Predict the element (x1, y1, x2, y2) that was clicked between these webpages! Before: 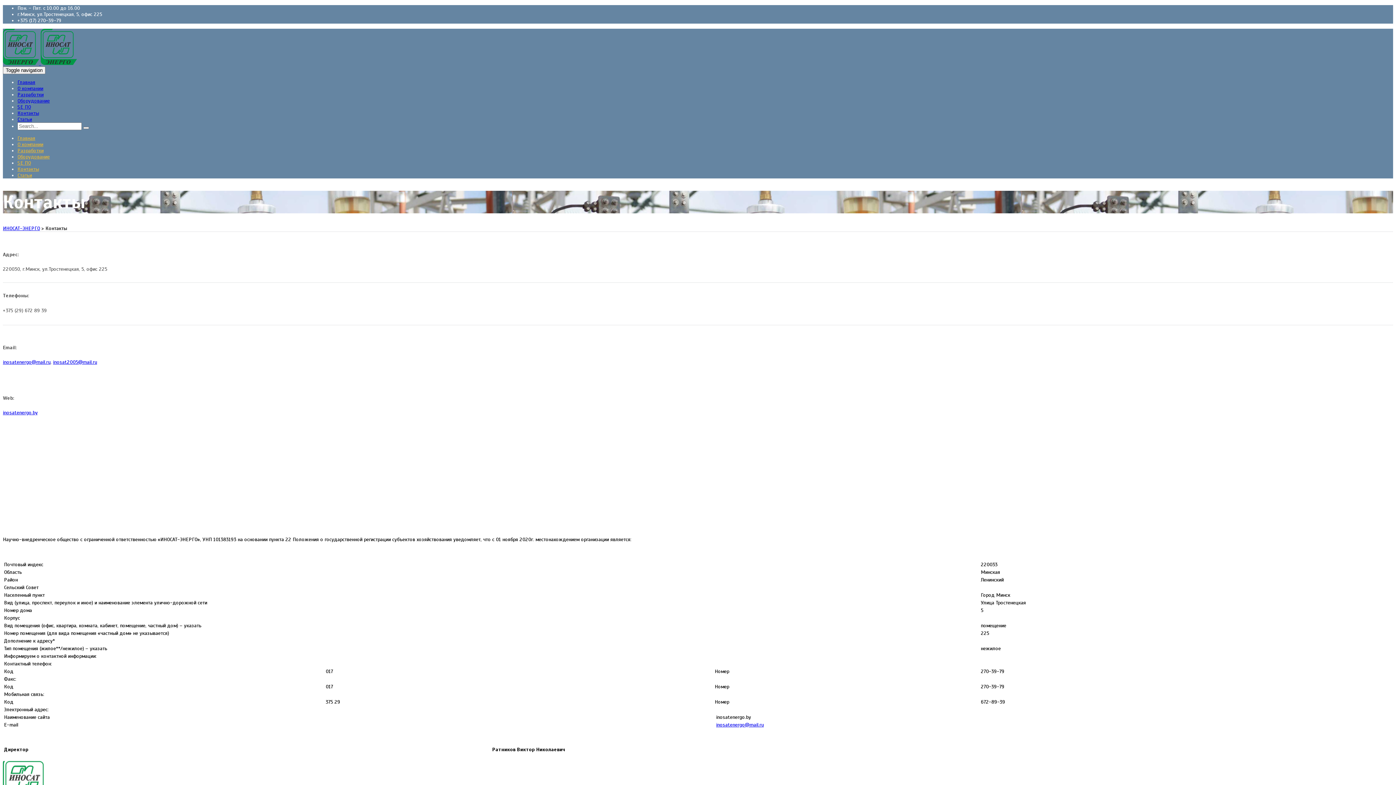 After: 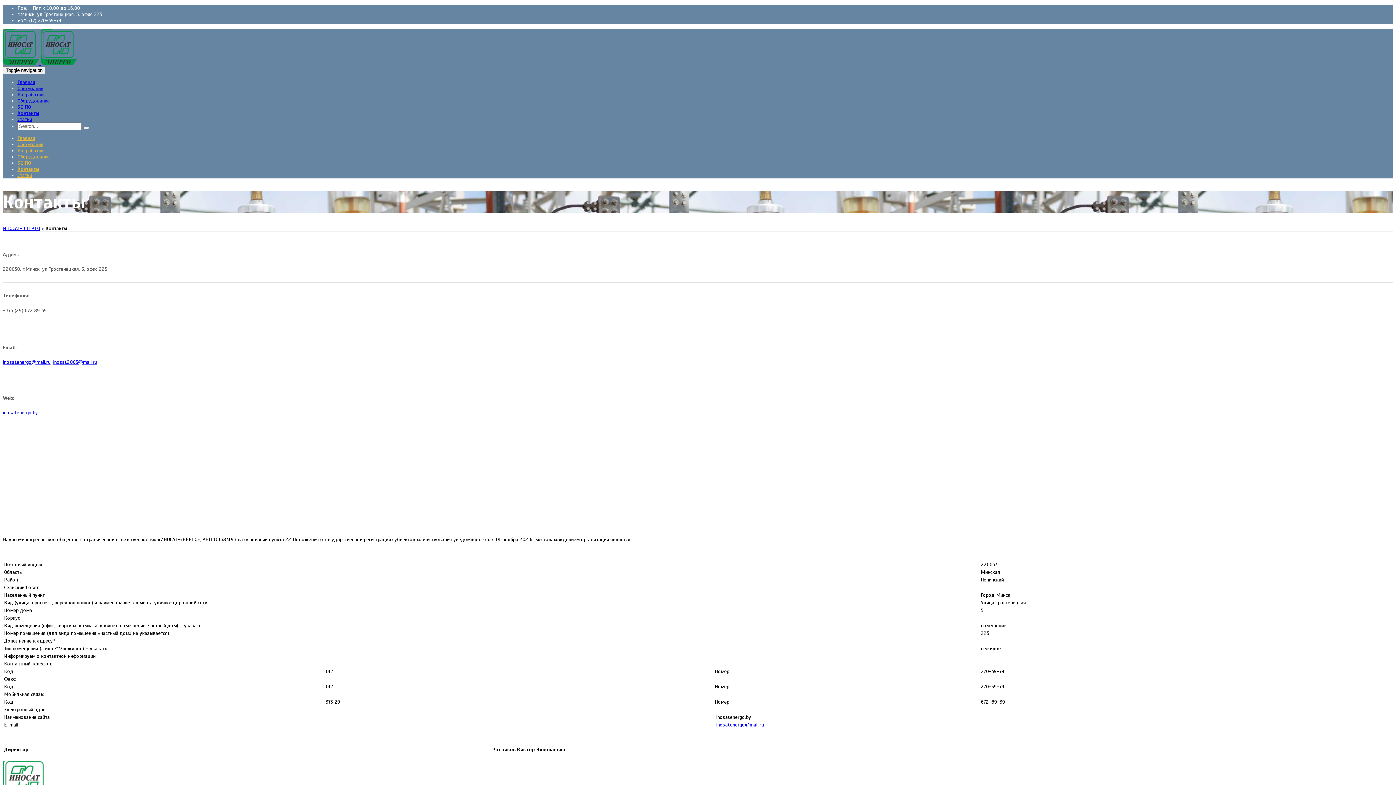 Action: label: Контакты bbox: (17, 166, 38, 172)